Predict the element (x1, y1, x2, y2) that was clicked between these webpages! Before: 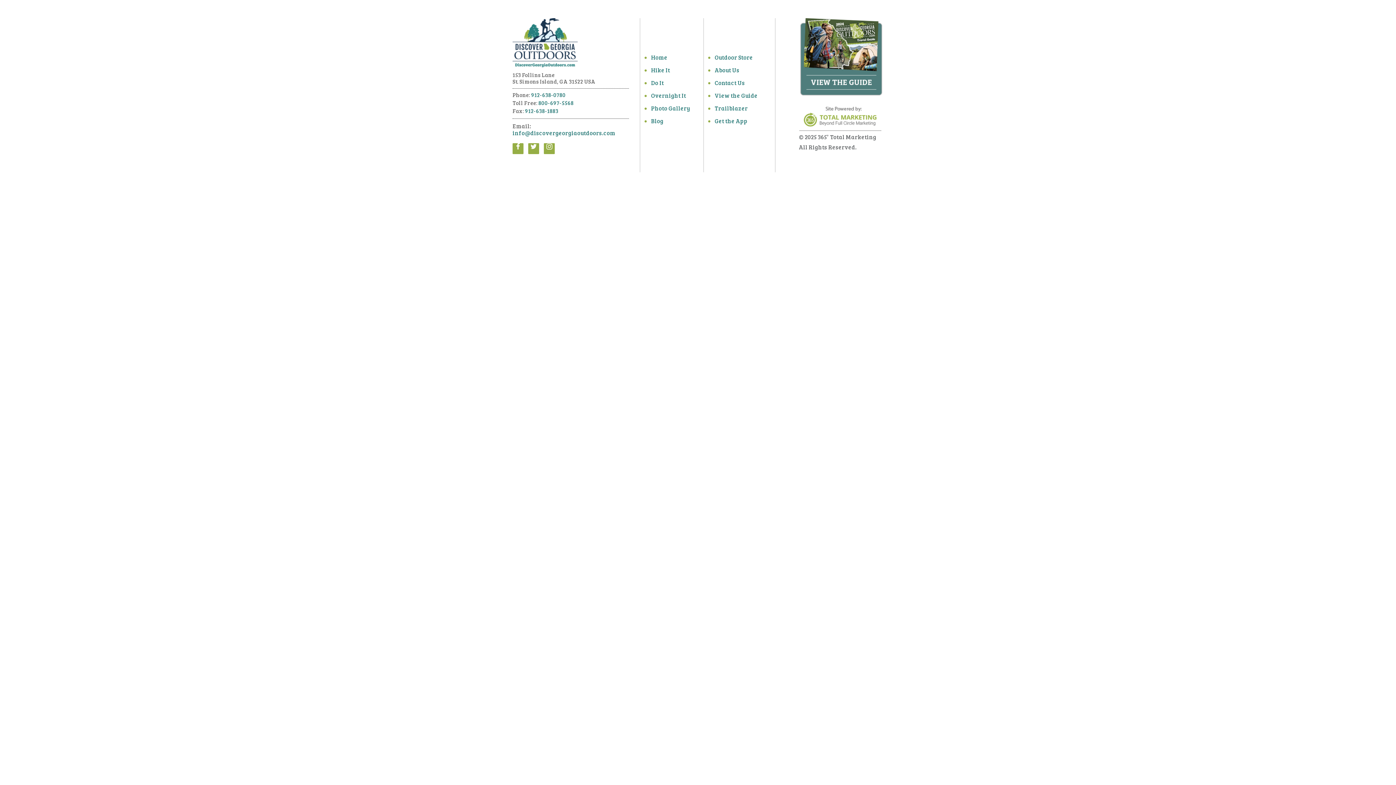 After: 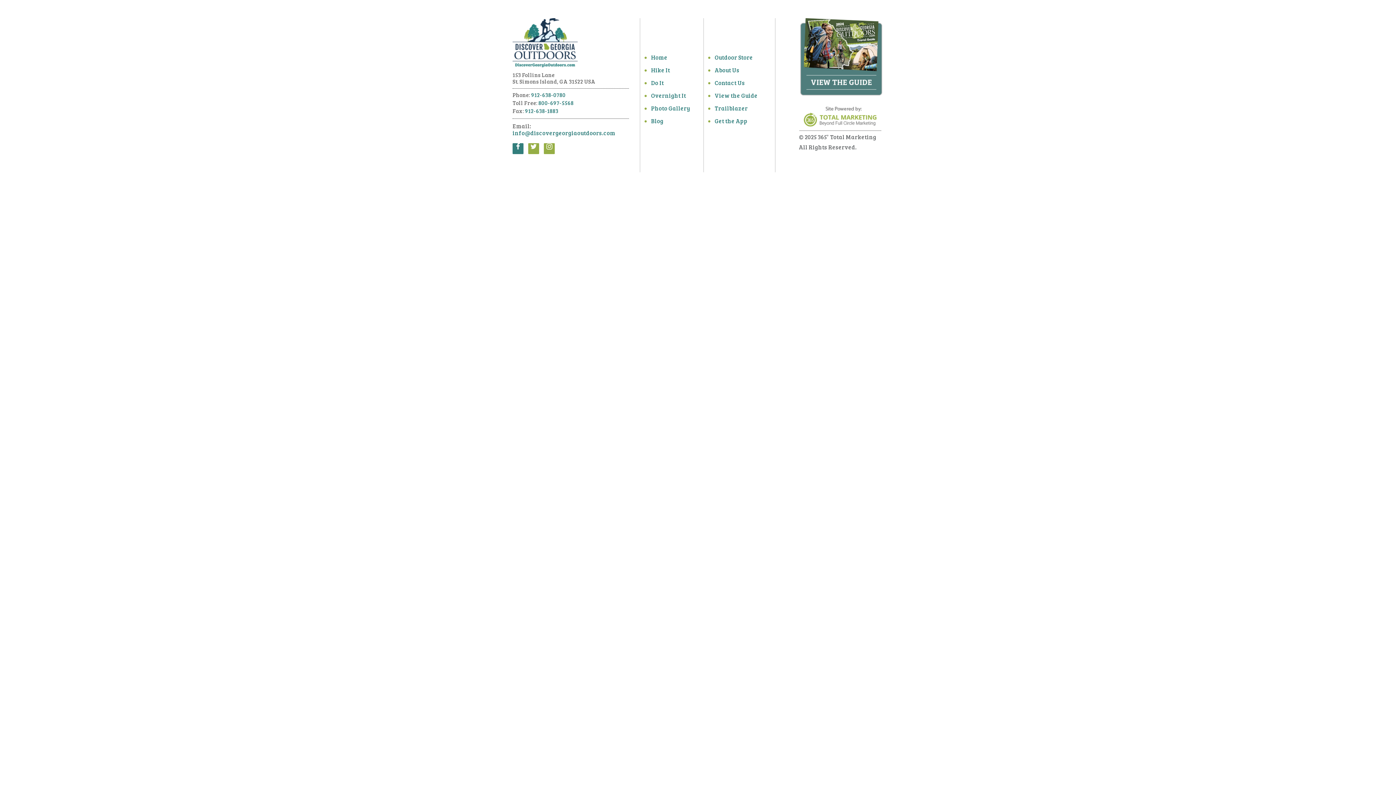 Action: bbox: (512, 143, 523, 154)